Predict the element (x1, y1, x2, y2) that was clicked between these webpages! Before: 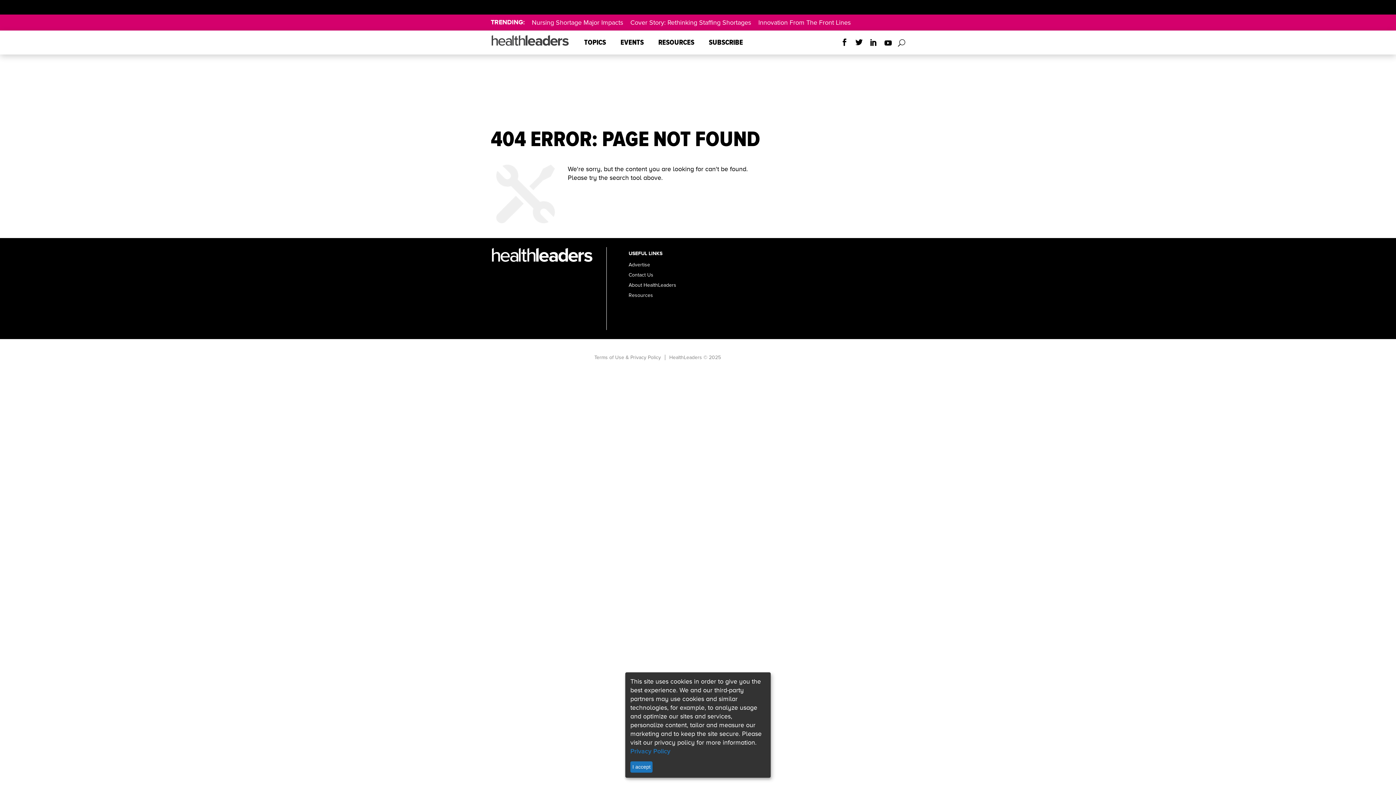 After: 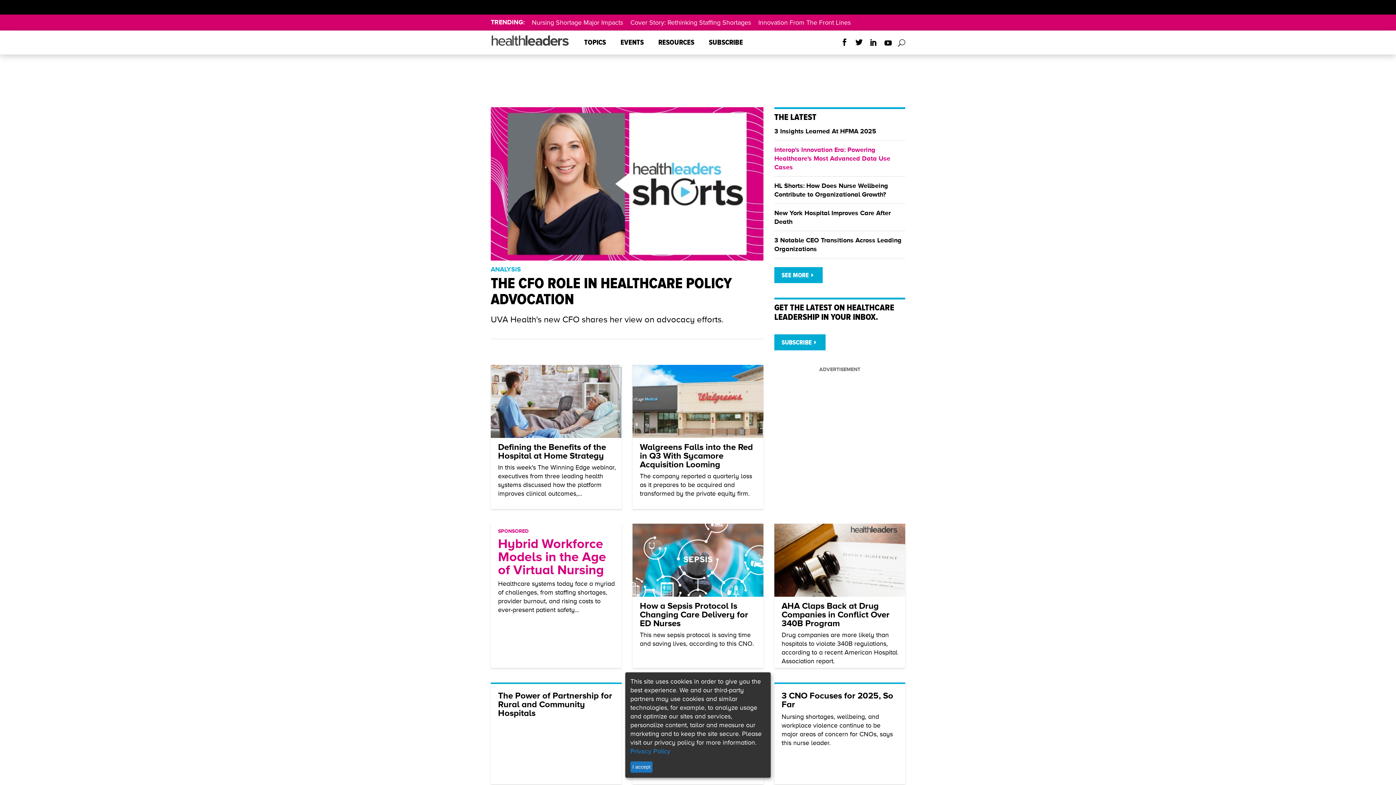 Action: bbox: (490, 34, 569, 50)